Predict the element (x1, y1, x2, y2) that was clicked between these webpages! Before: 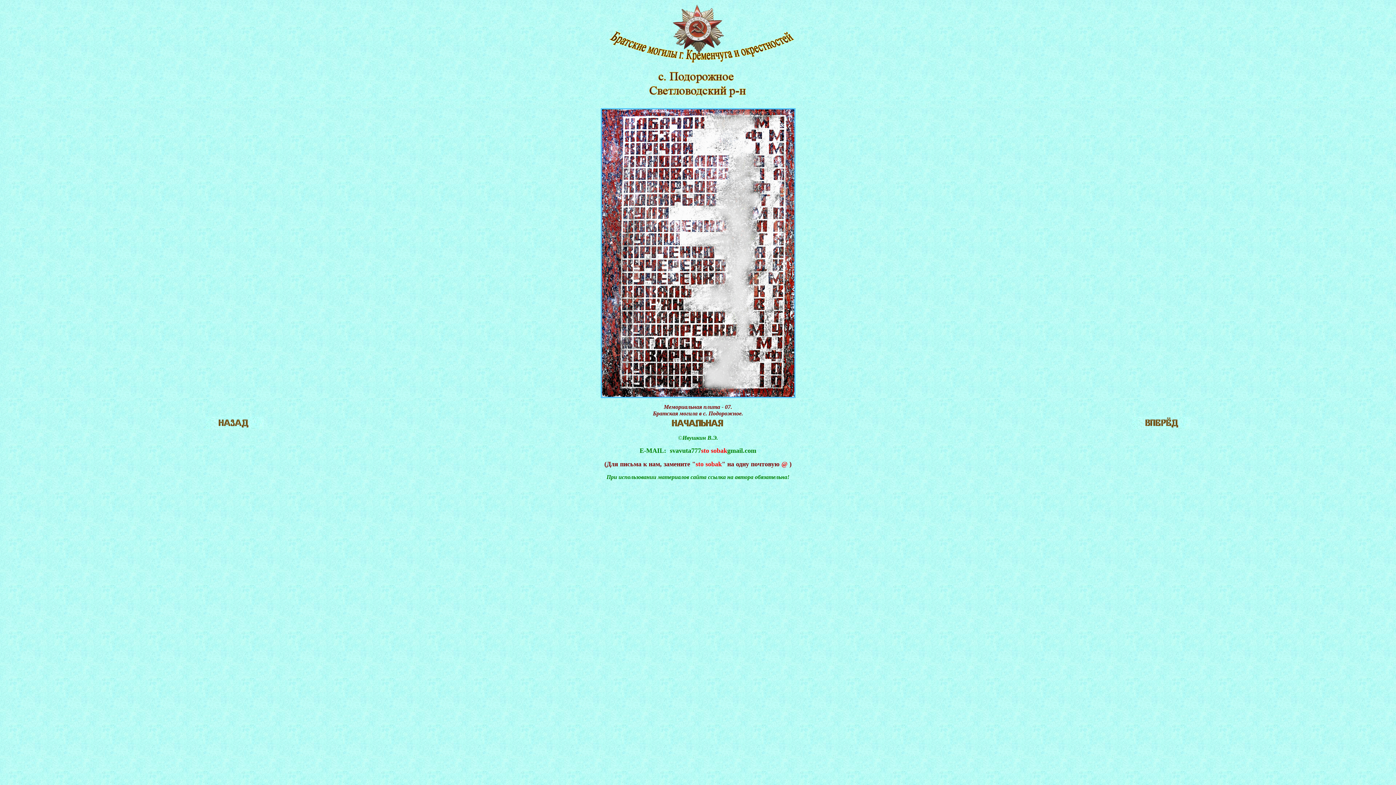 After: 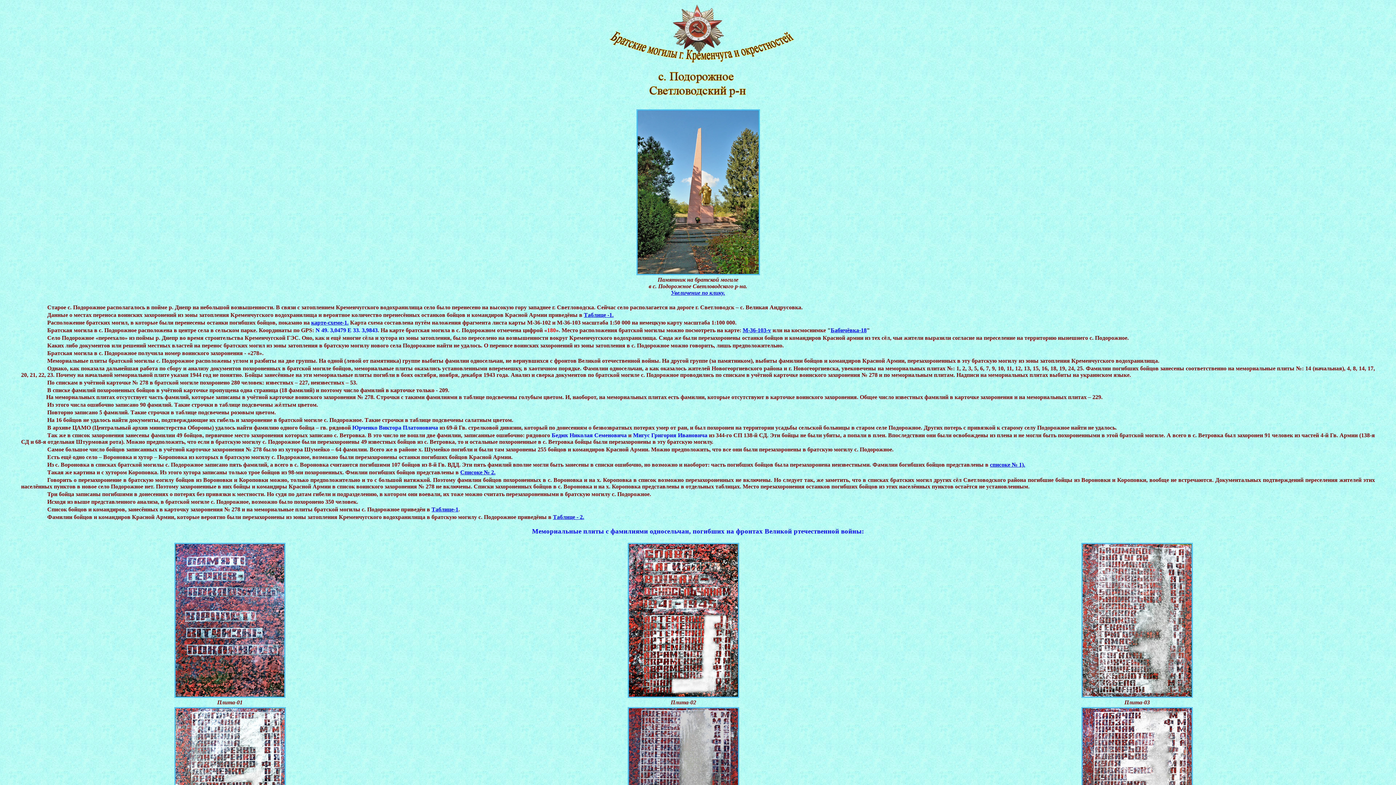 Action: bbox: (669, 423, 726, 430)